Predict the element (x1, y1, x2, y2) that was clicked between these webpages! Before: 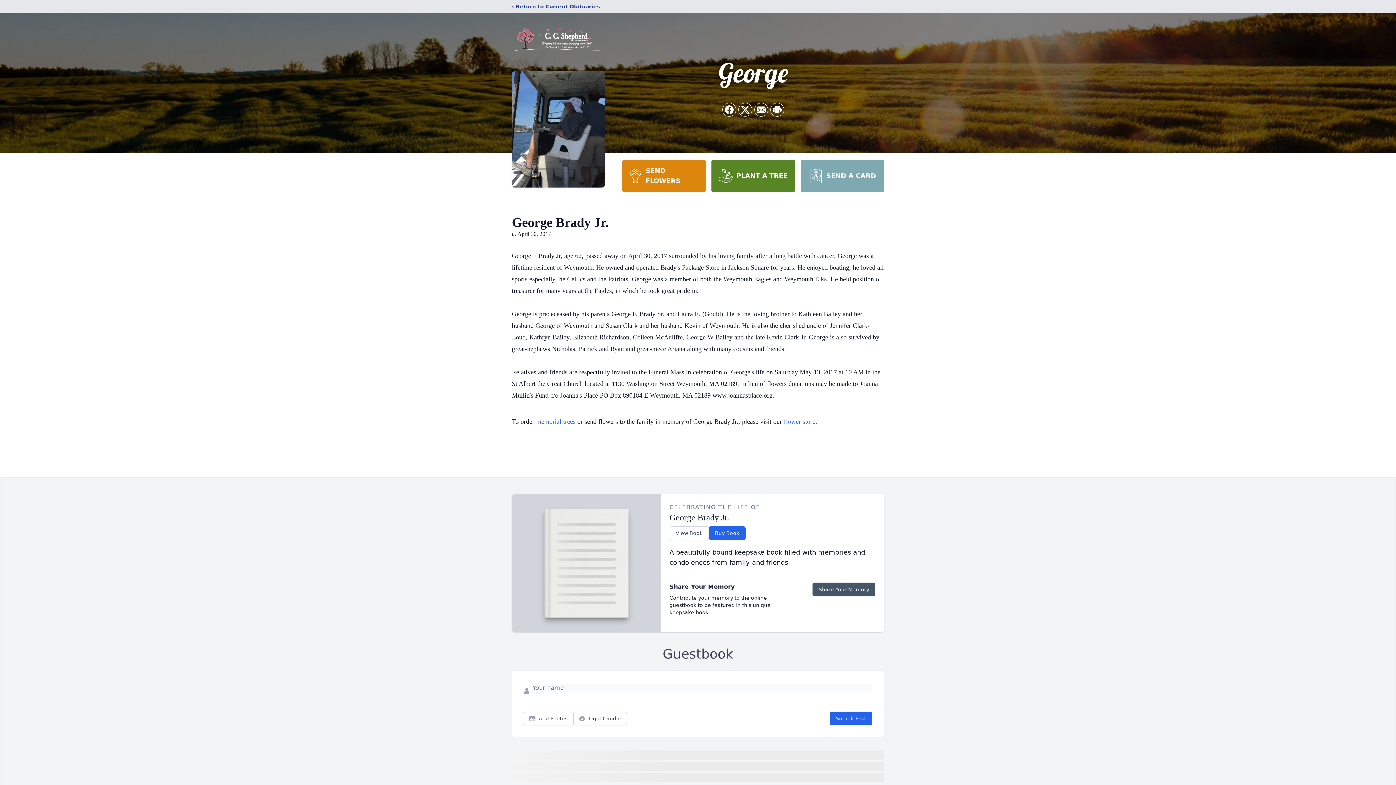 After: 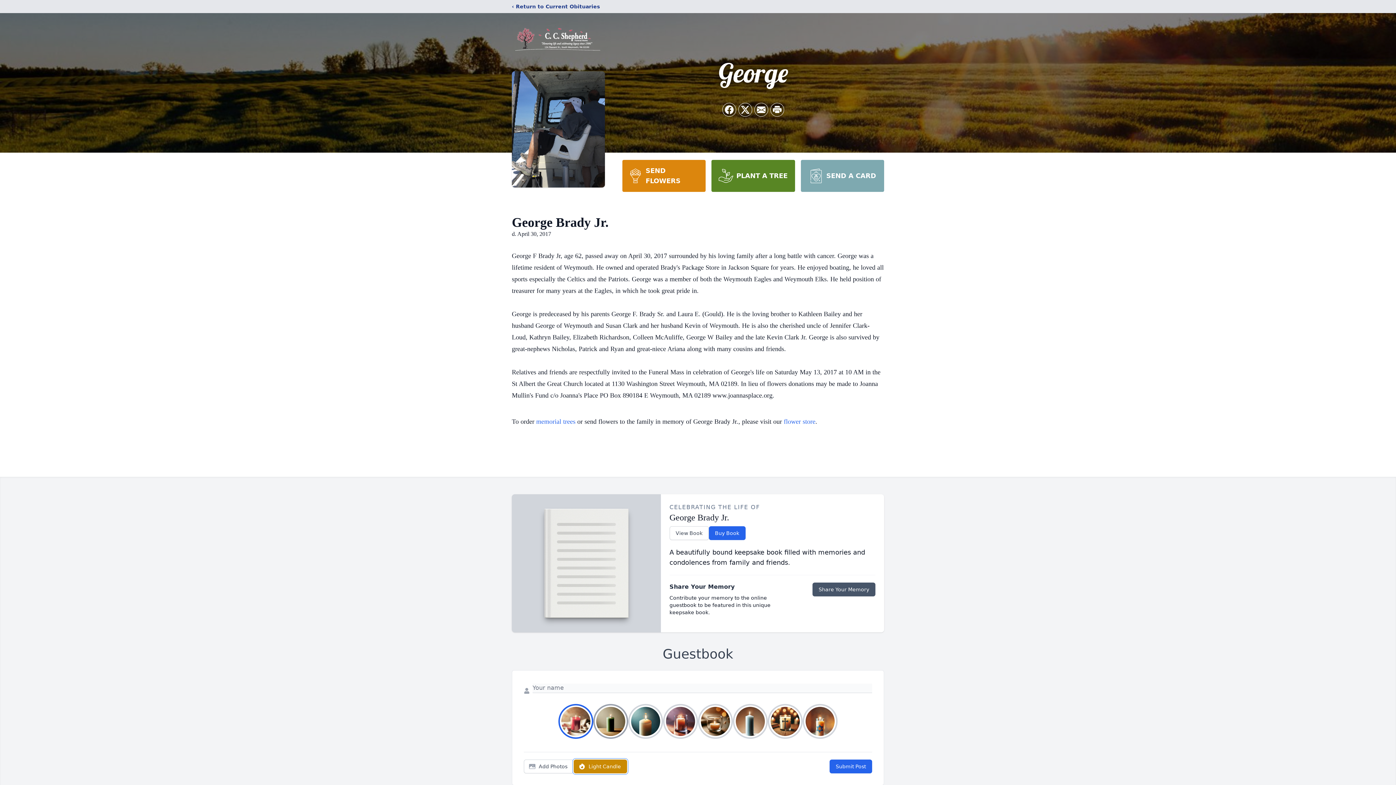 Action: bbox: (573, 712, 627, 725) label: Light Candle